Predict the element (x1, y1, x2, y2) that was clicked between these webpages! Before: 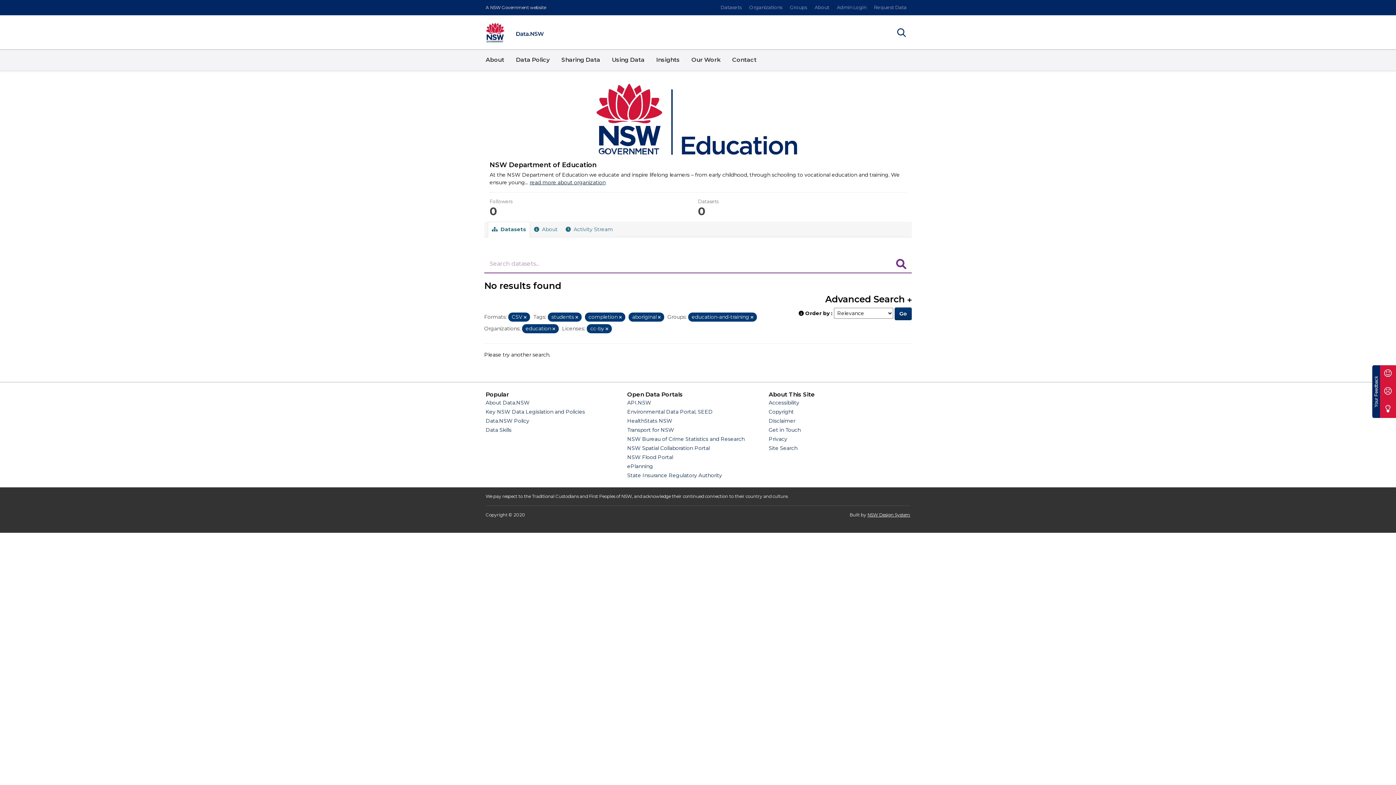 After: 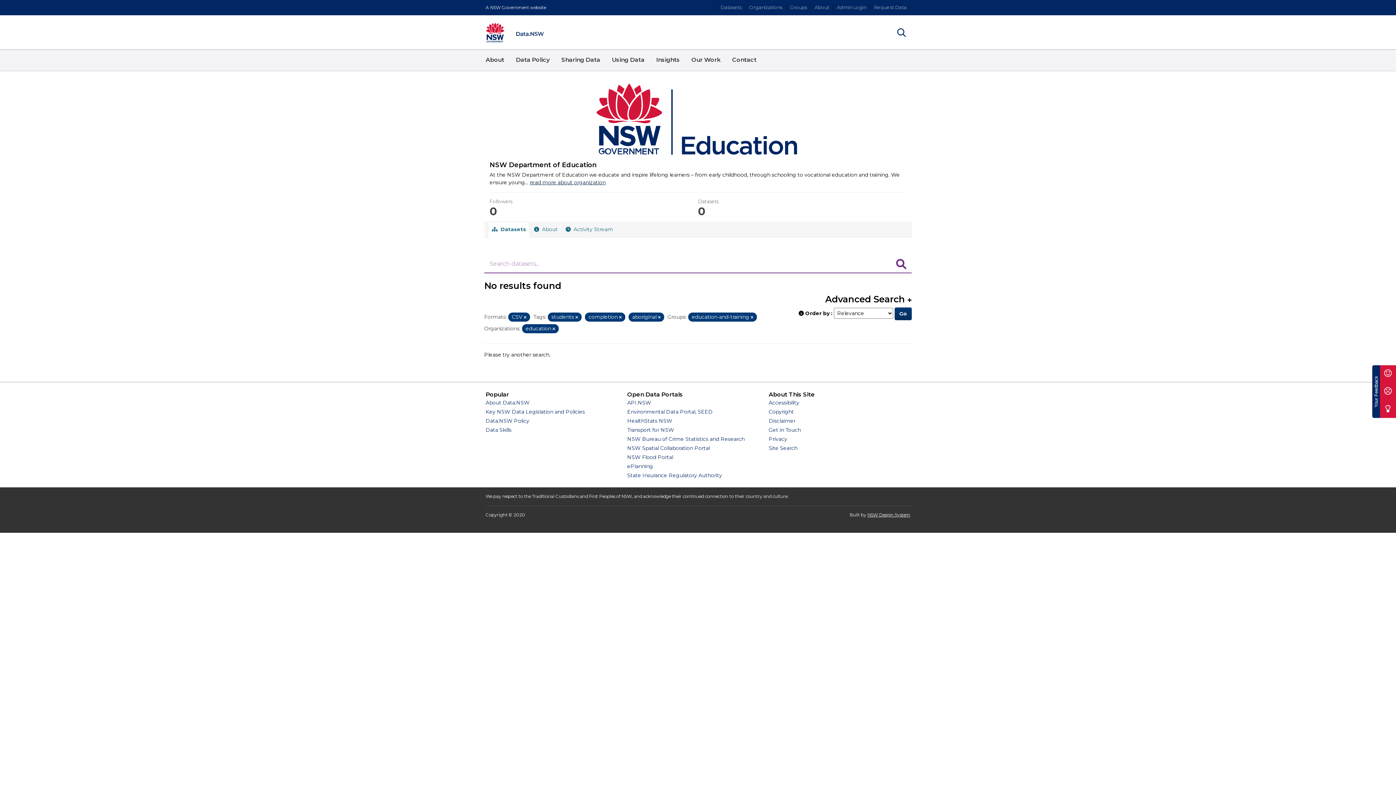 Action: label: Remove item bbox: (605, 326, 608, 331)